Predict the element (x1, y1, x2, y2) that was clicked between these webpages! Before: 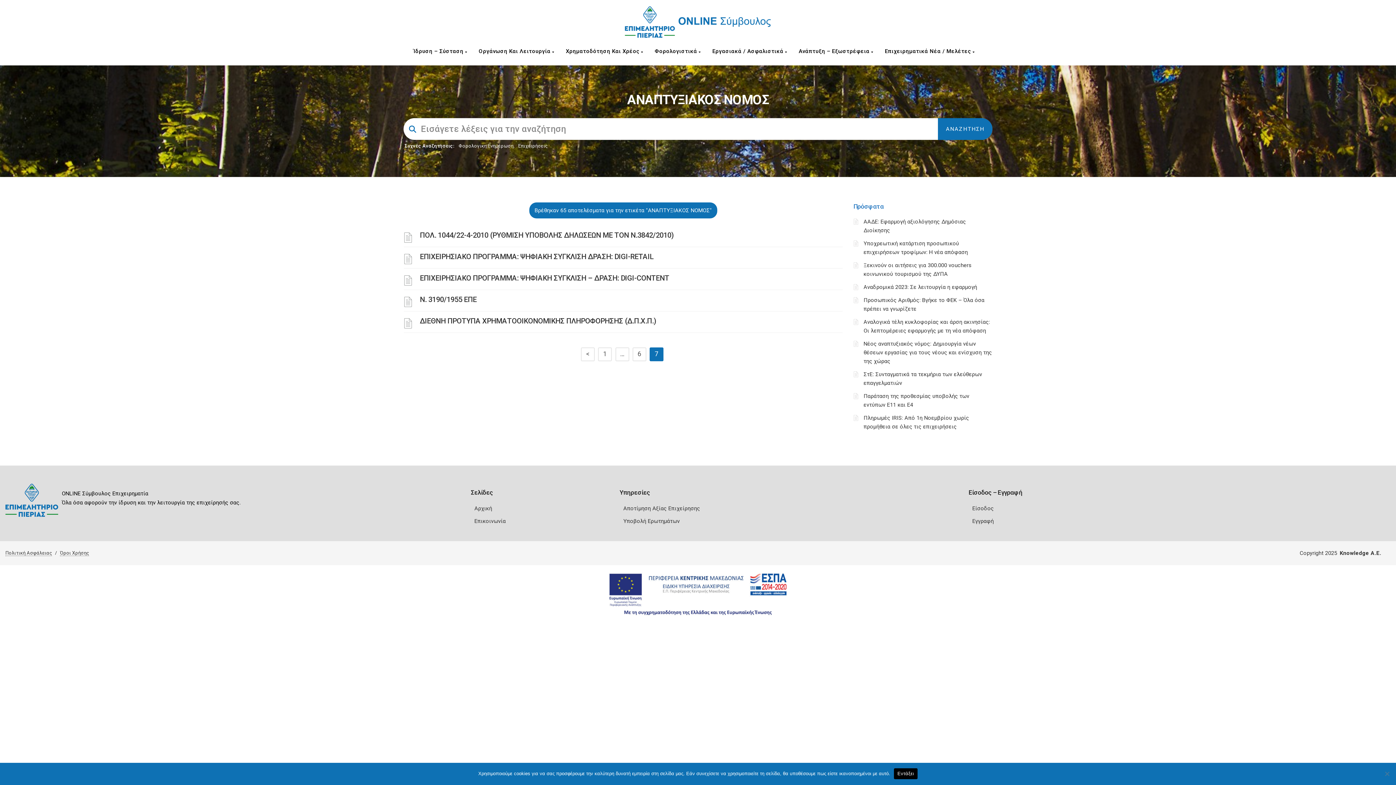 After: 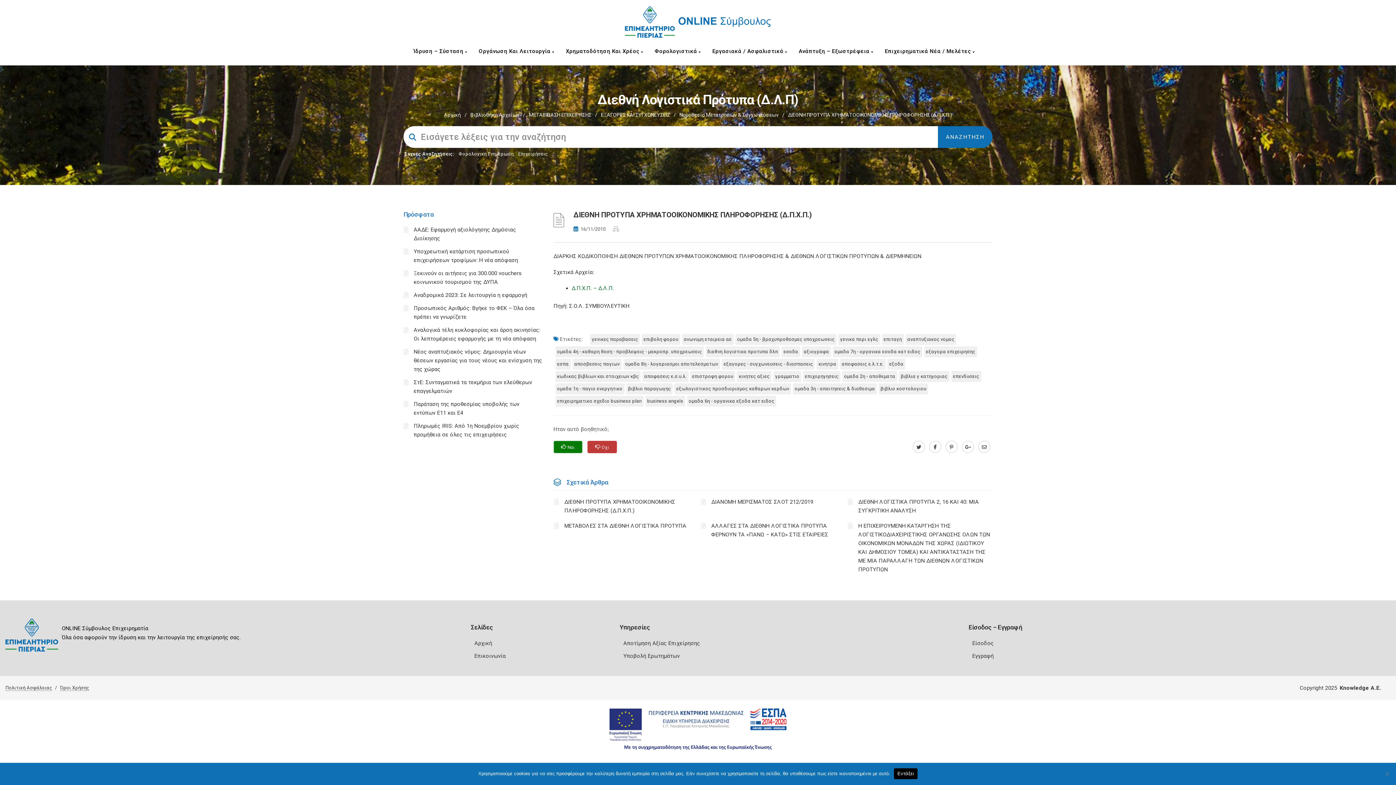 Action: bbox: (420, 316, 656, 325) label: ΔΙΕΘΝΗ ΠΡΟΤΥΠΑ ΧΡΗΜΑΤΟΟΙΚΟΝΟΜΙΚΗΣ ΠΛΗΡΟΦΟΡΗΣΗΣ (Δ.Π.Χ.Π.)